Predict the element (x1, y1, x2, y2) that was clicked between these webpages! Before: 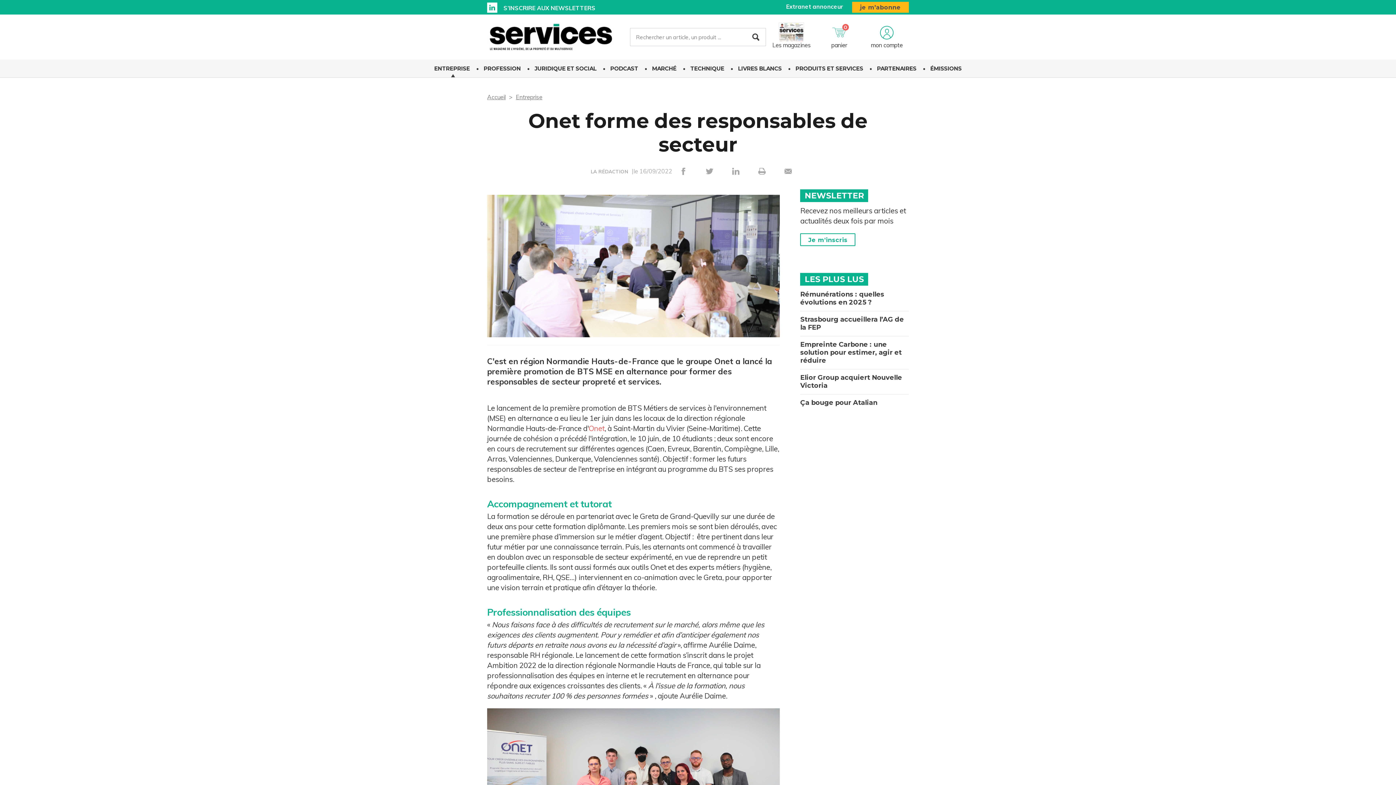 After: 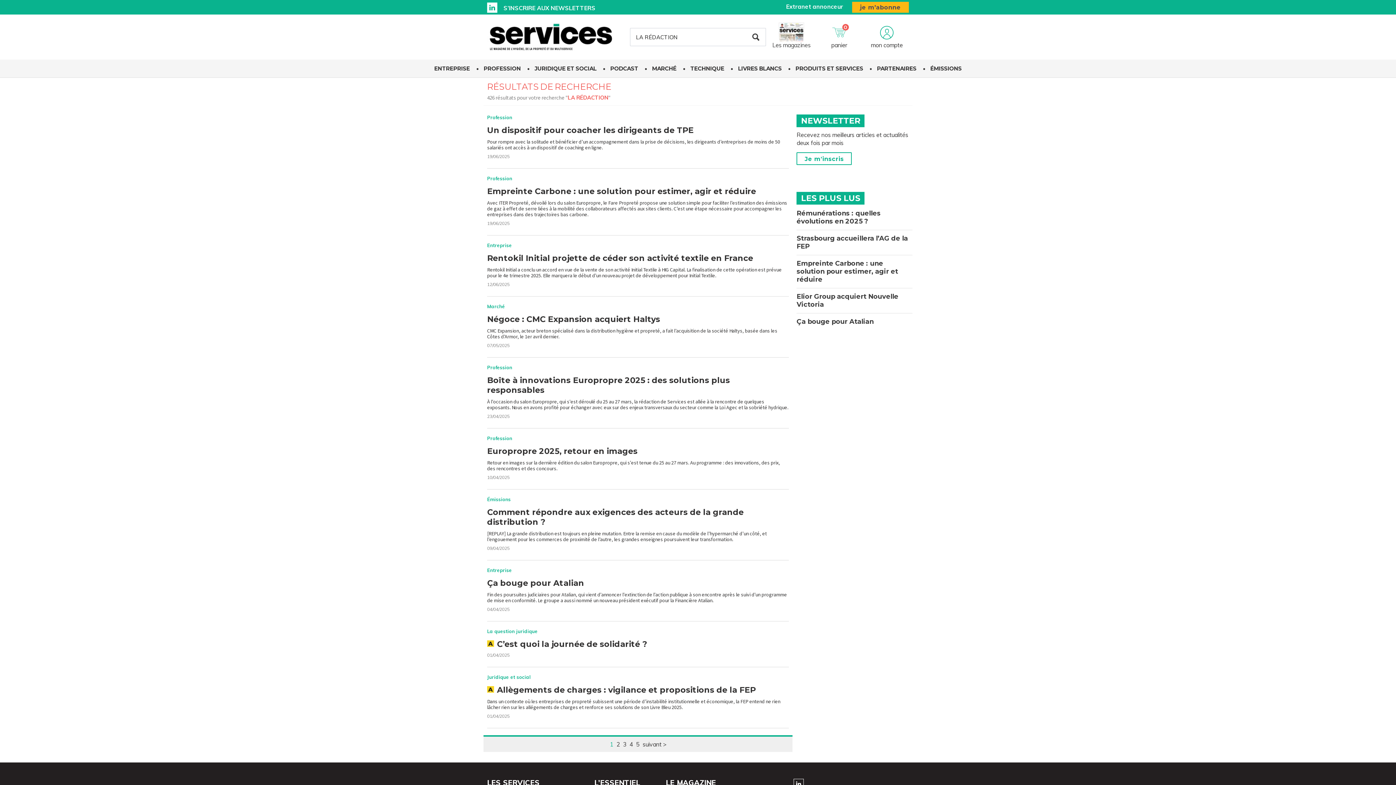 Action: label: LA RÉDACTION bbox: (588, 168, 630, 174)